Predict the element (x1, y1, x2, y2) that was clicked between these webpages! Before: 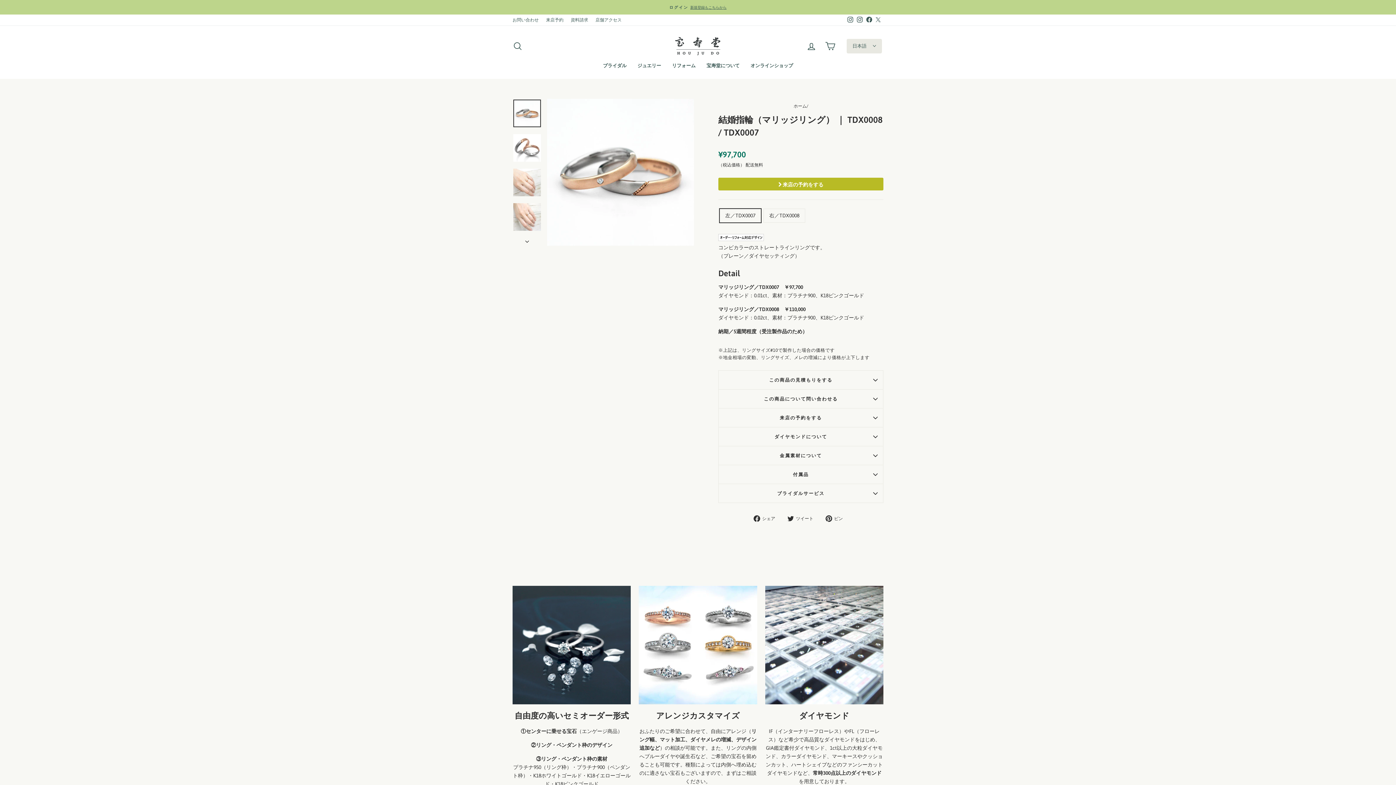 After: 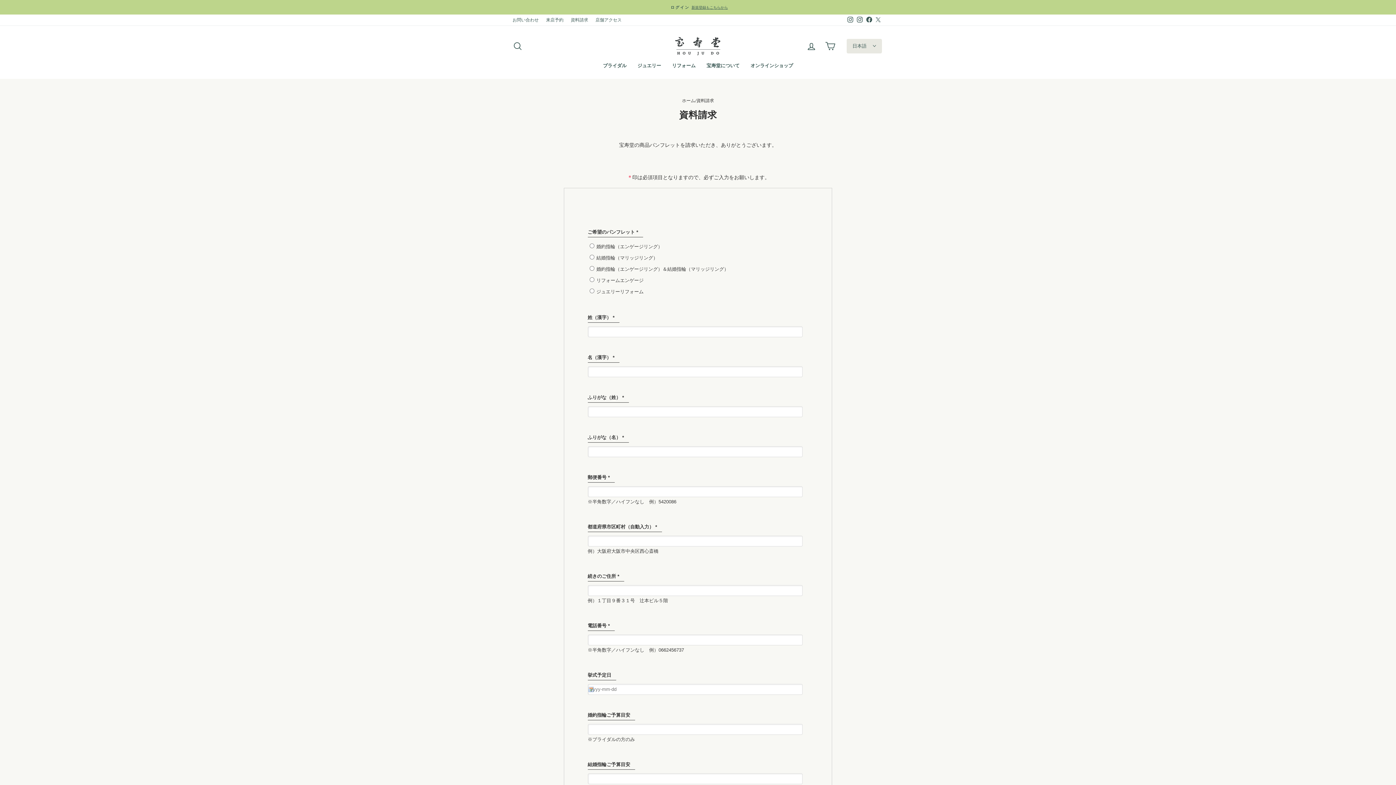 Action: bbox: (567, 14, 592, 25) label: 資料請求